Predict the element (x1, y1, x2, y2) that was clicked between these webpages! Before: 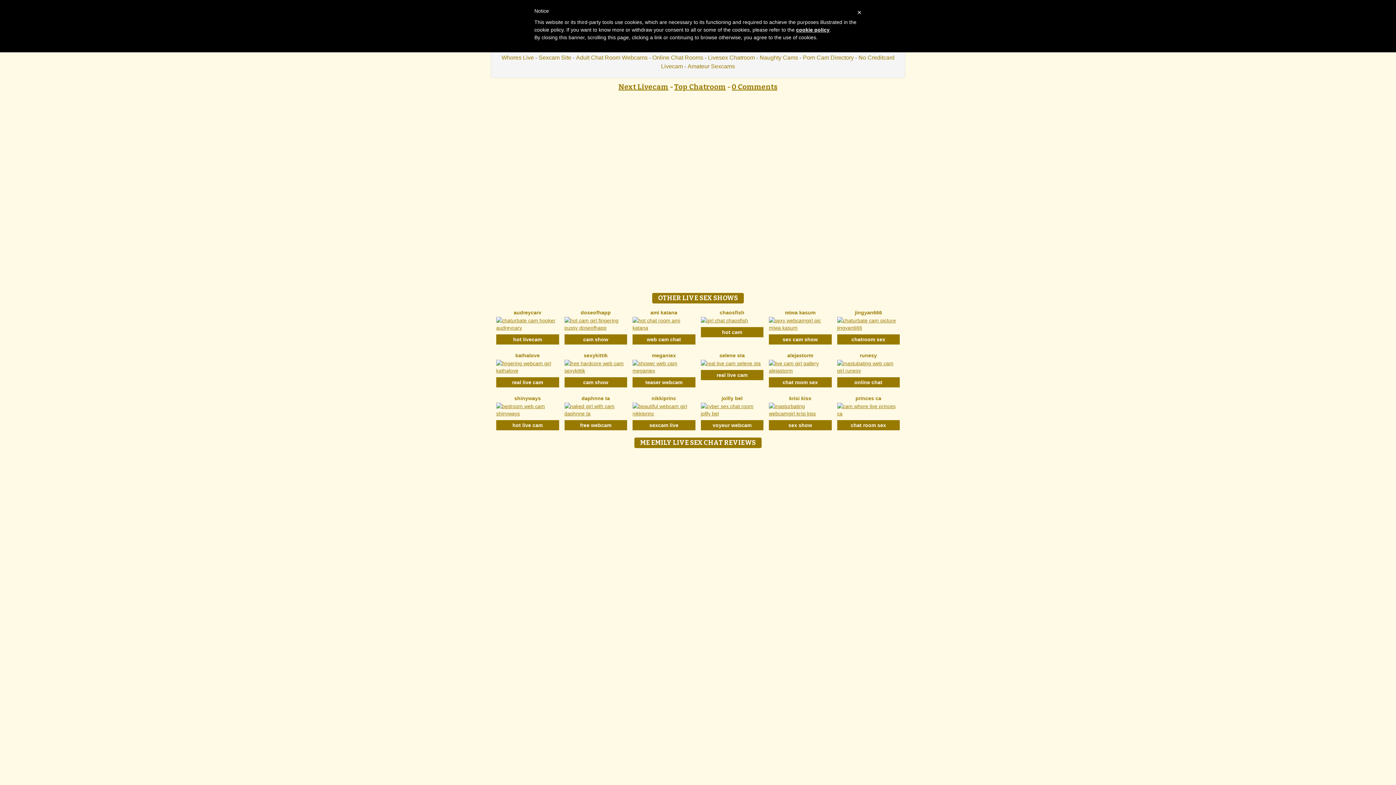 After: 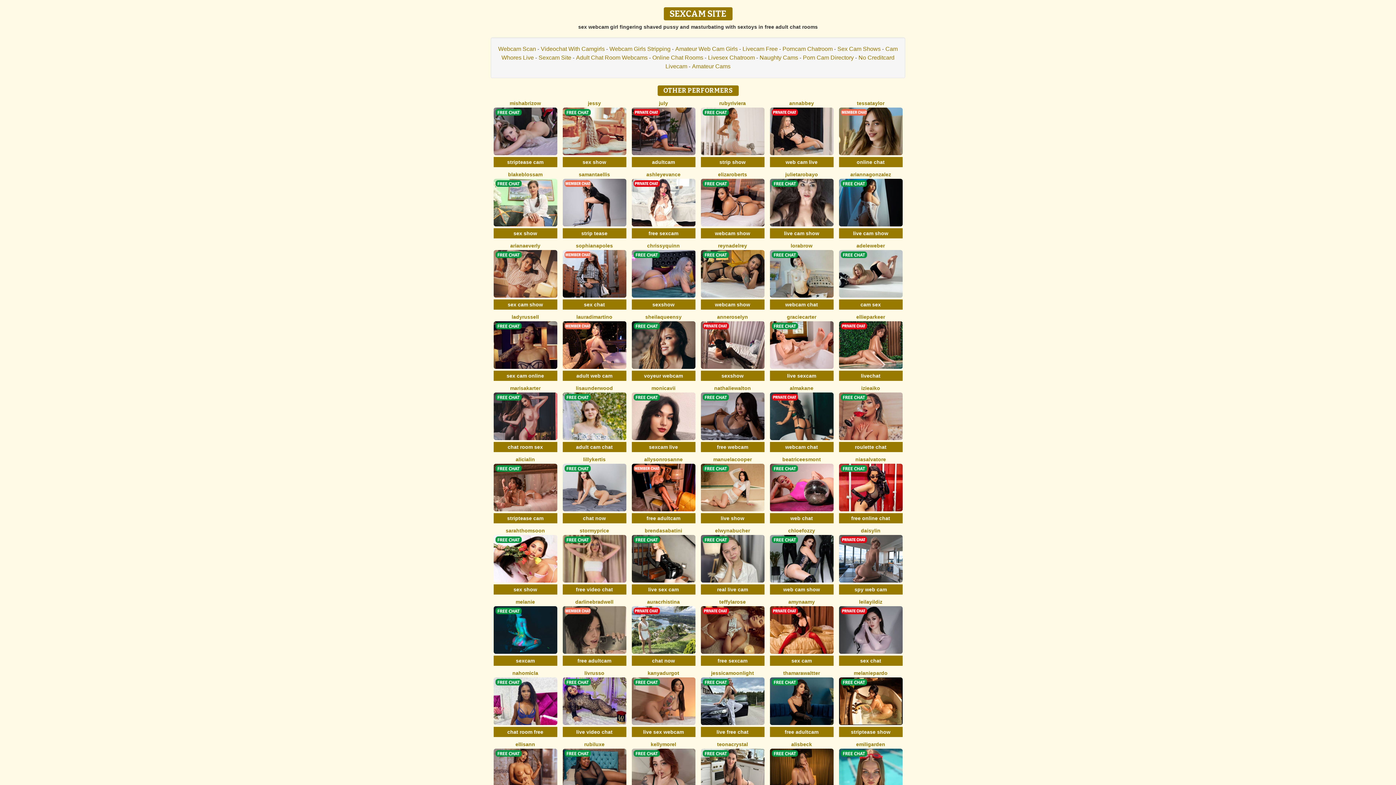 Action: label: Sexcam Site bbox: (538, 54, 571, 60)